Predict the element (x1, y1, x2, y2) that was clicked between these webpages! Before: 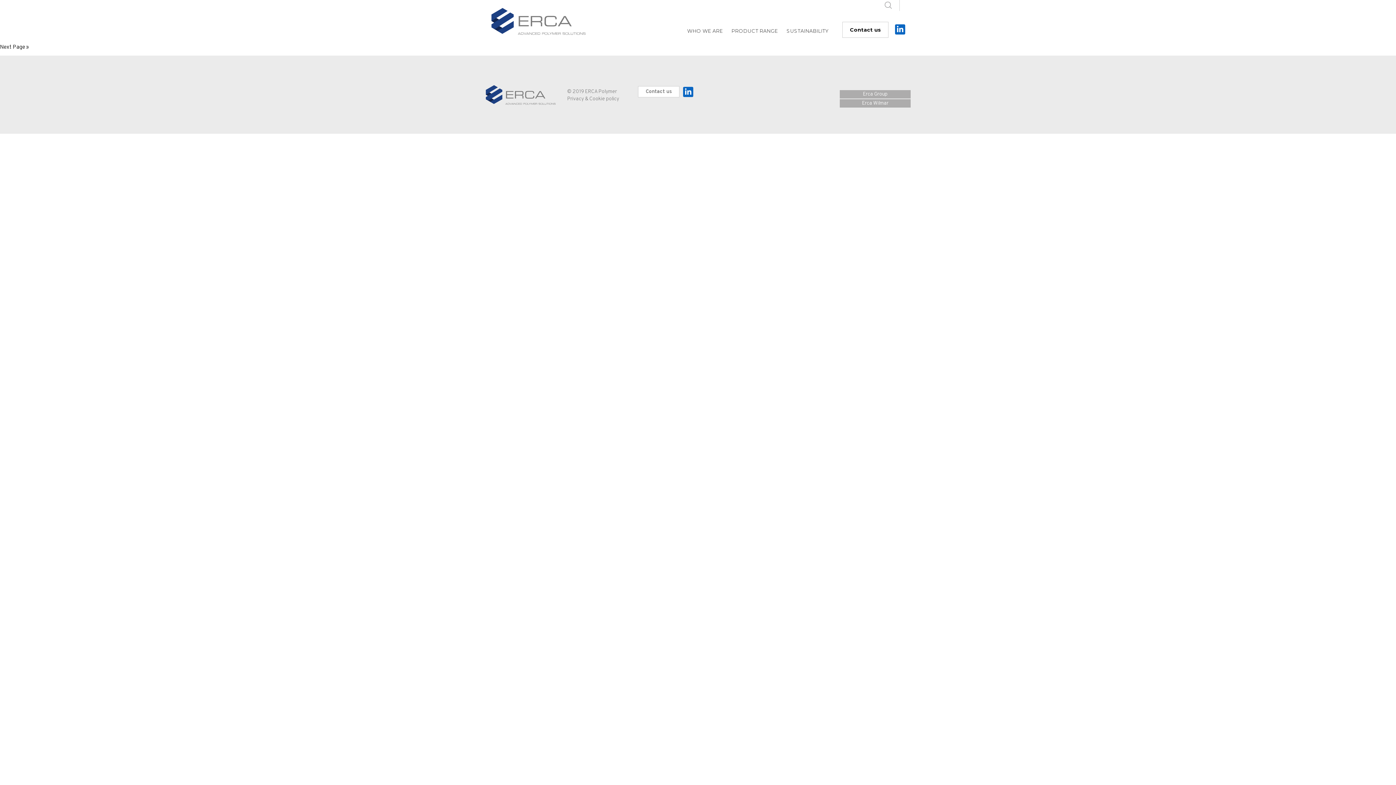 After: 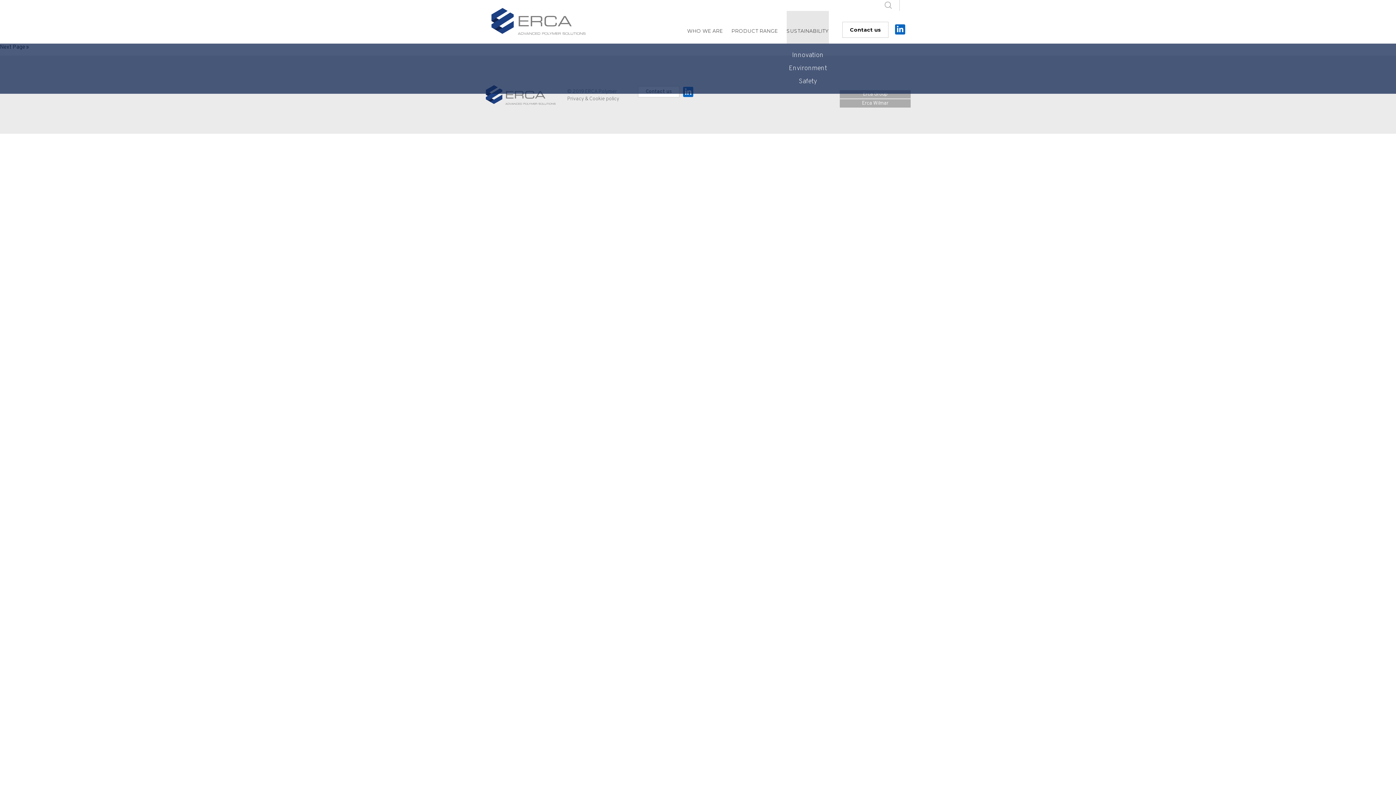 Action: bbox: (786, 10, 829, 43) label: SUSTAINABILITY